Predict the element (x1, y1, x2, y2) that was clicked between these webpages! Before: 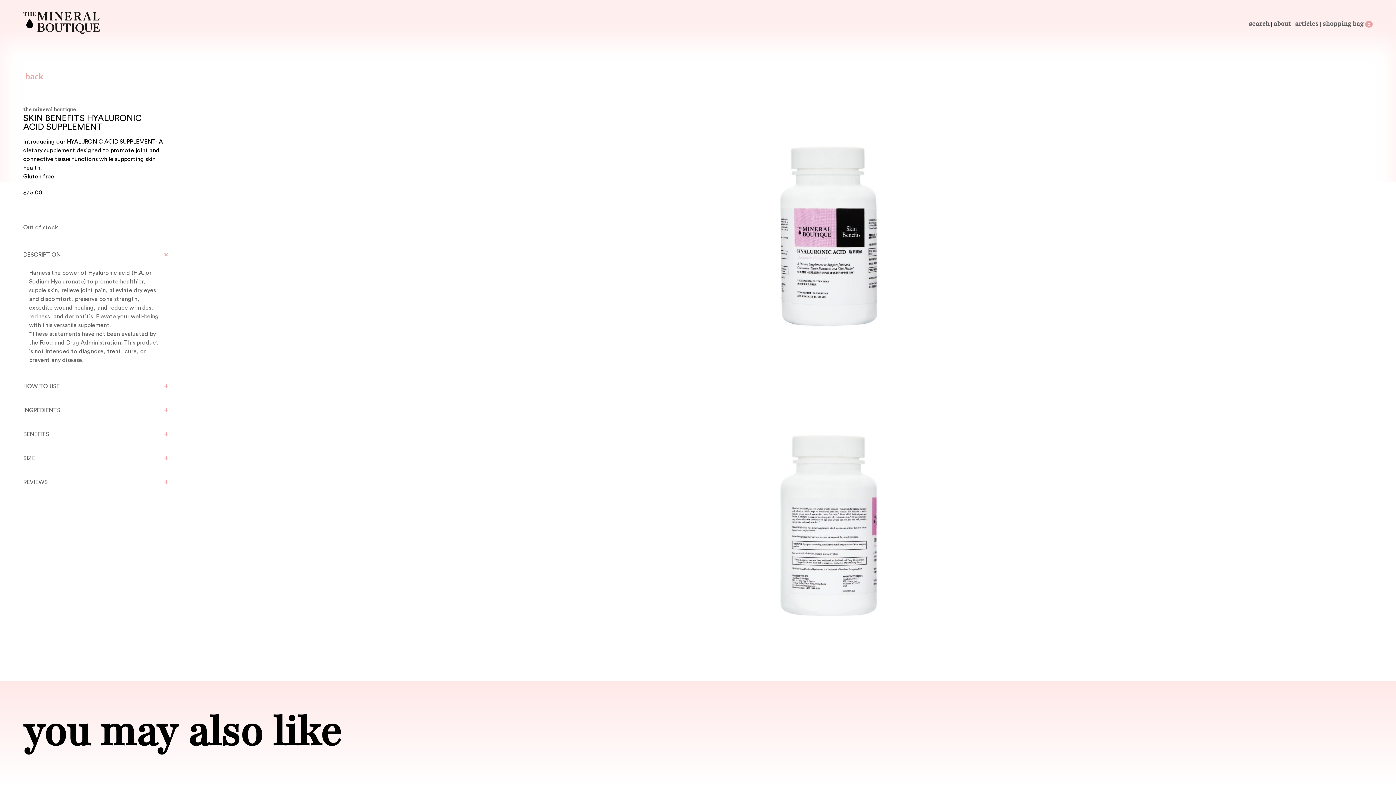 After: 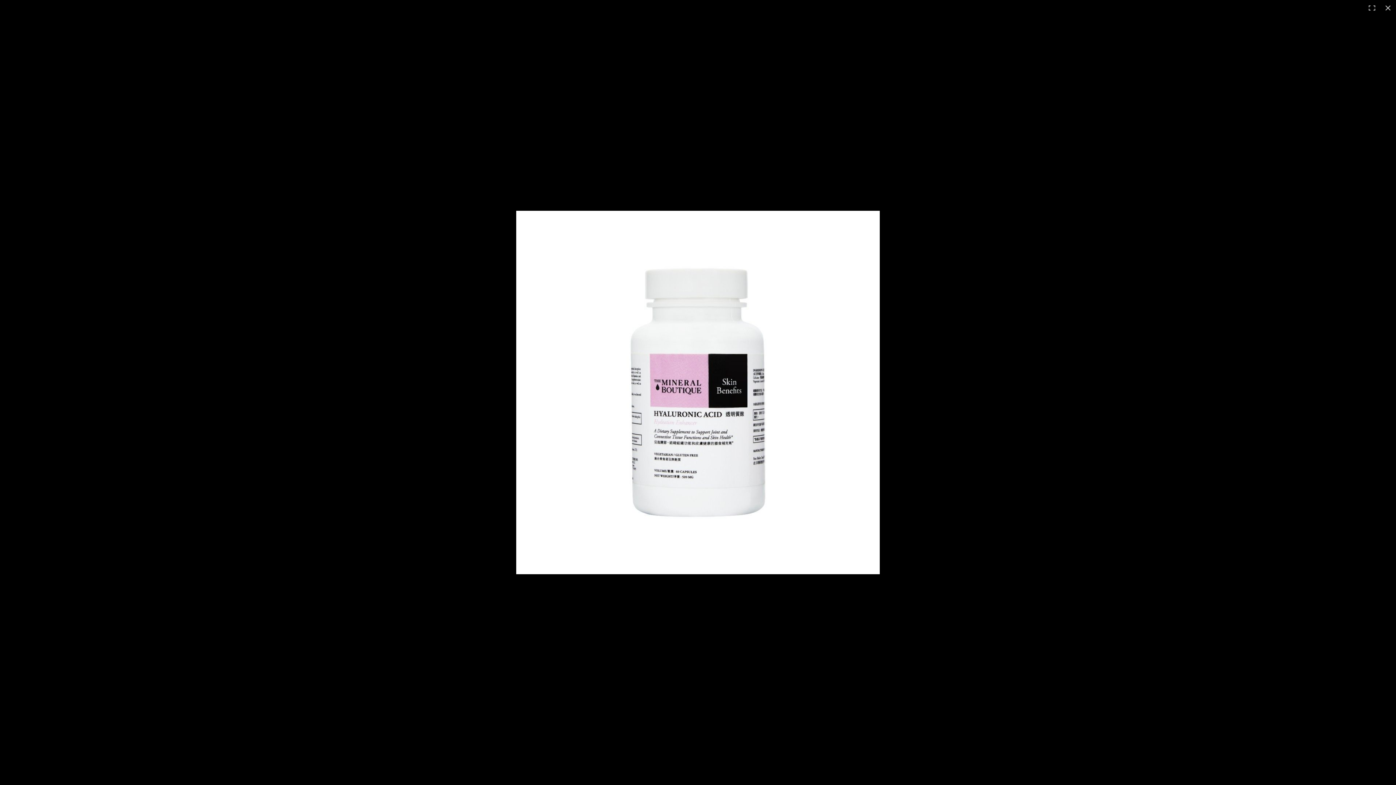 Action: bbox: (698, 362, 960, 368)